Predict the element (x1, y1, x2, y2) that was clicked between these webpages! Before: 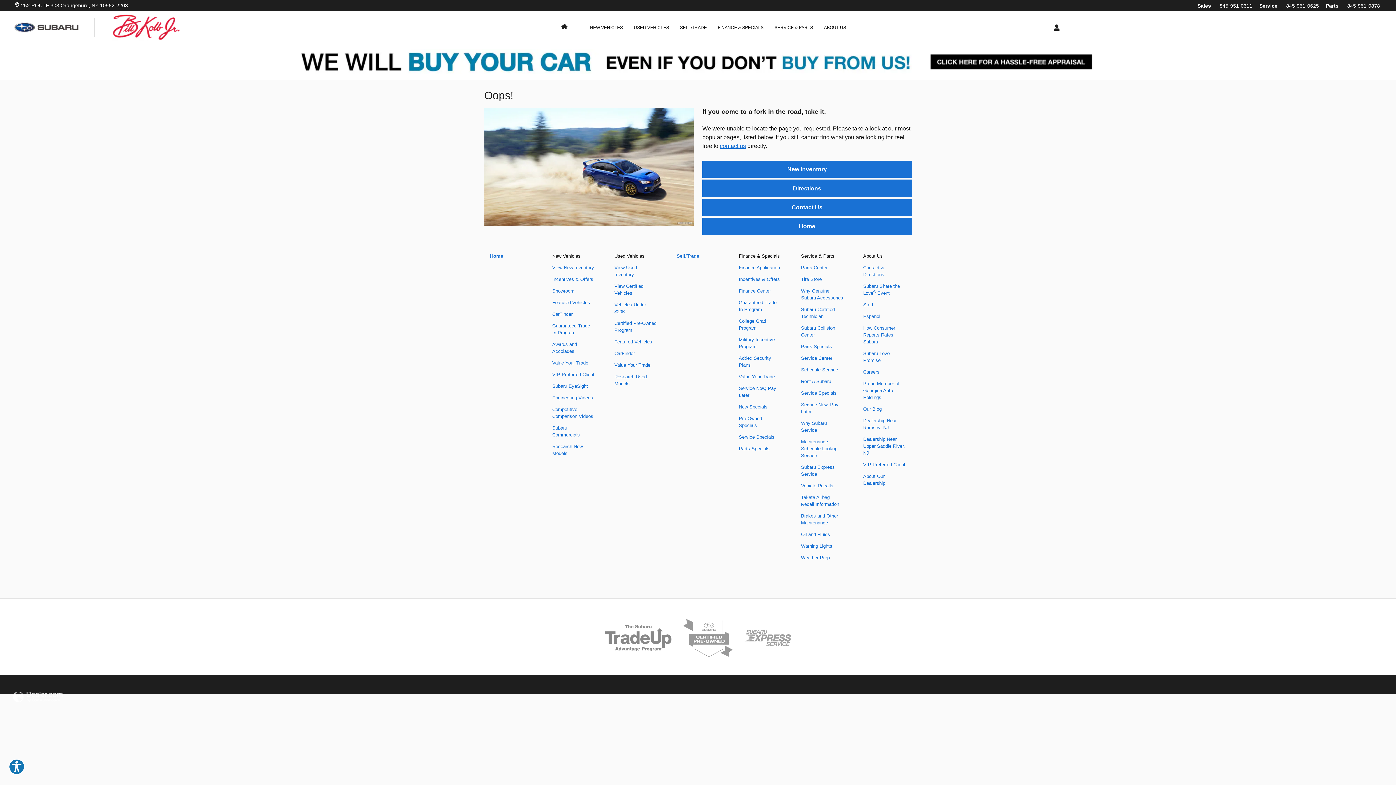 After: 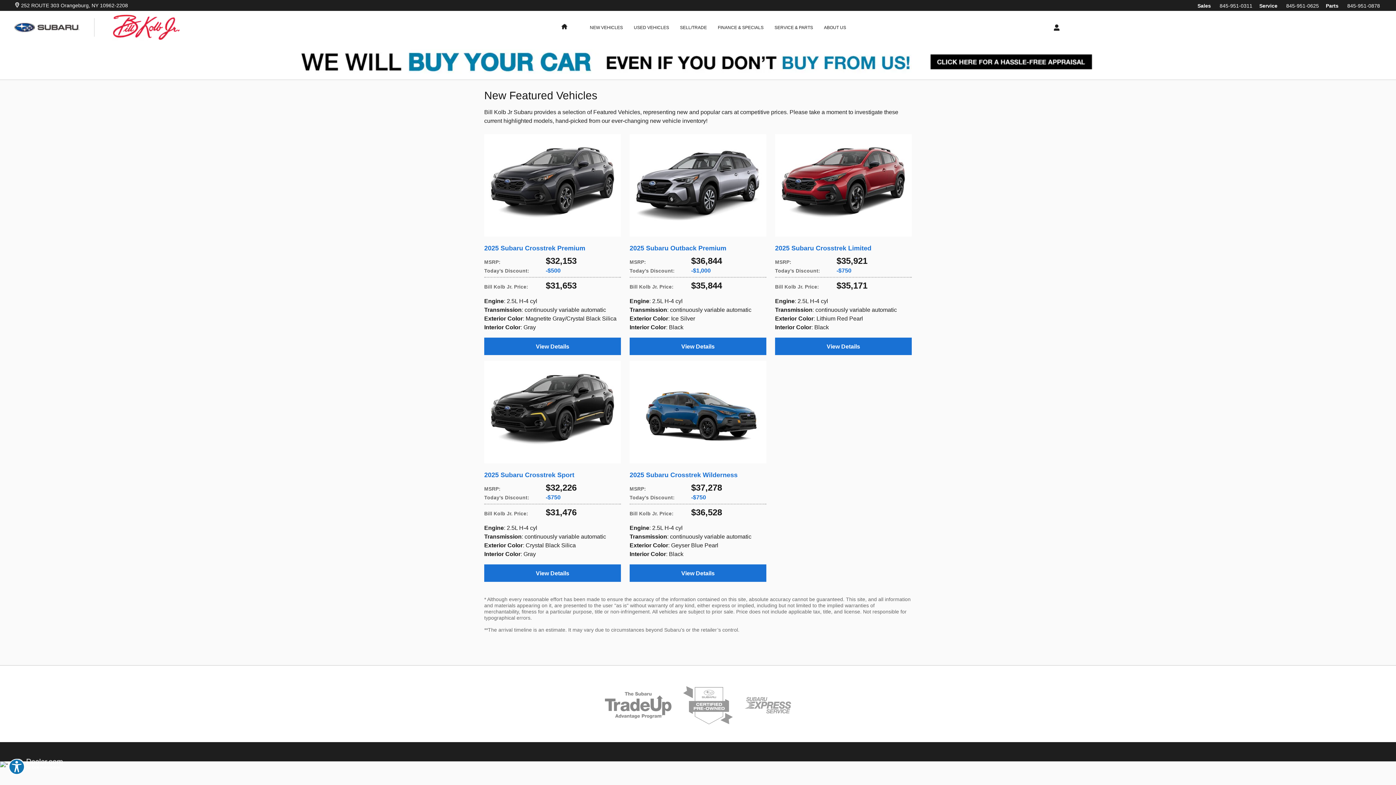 Action: bbox: (552, 299, 590, 305) label: Featured Vehicles